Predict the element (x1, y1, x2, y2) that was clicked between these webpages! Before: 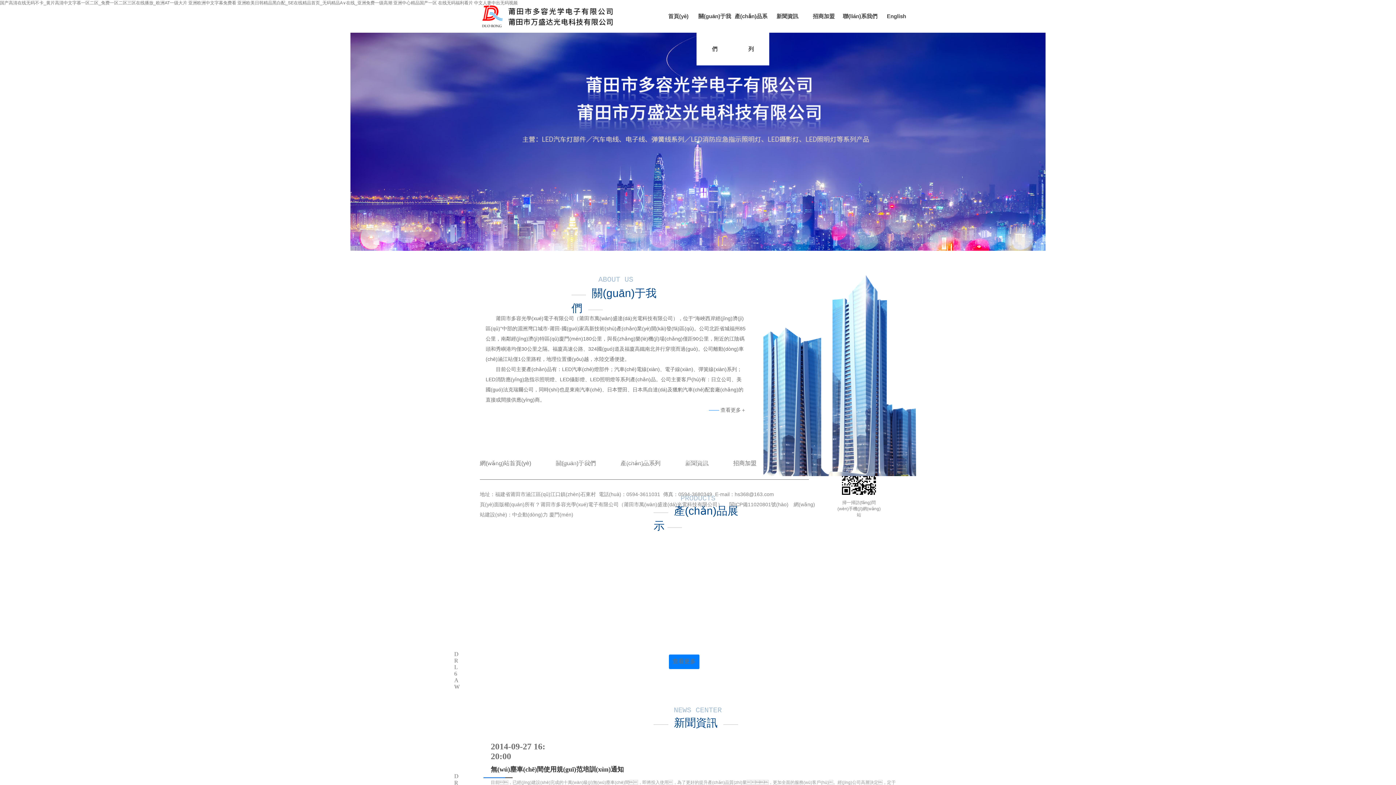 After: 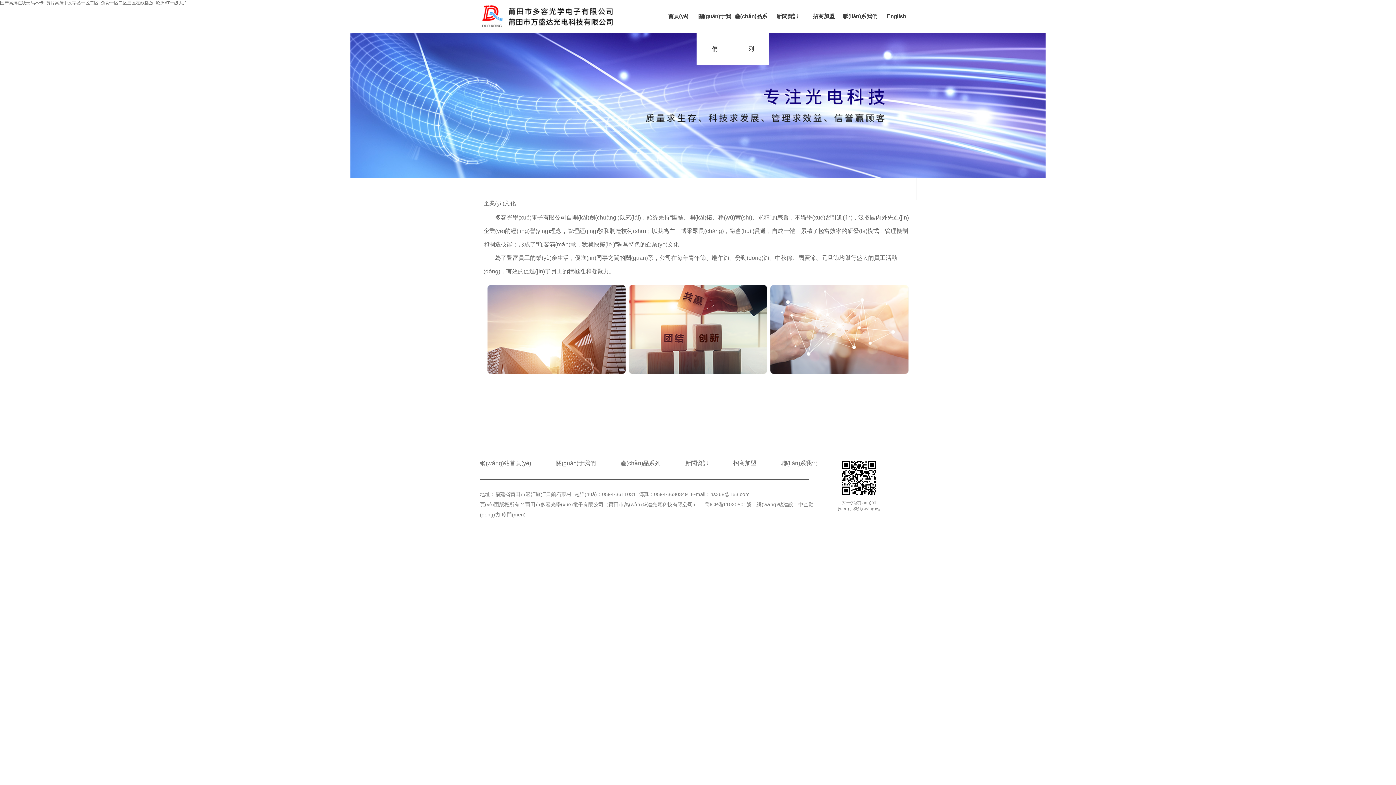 Action: bbox: (488, 428, 515, 433)